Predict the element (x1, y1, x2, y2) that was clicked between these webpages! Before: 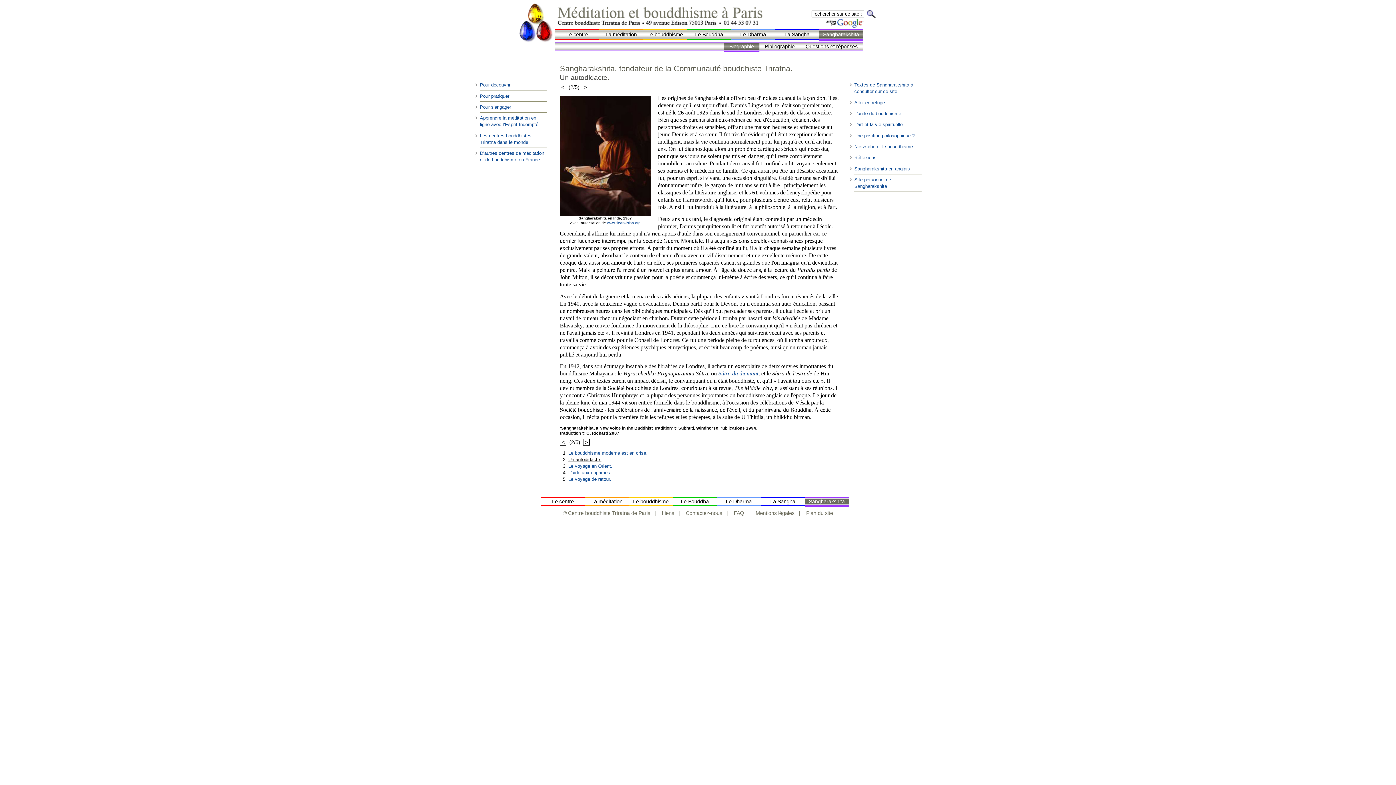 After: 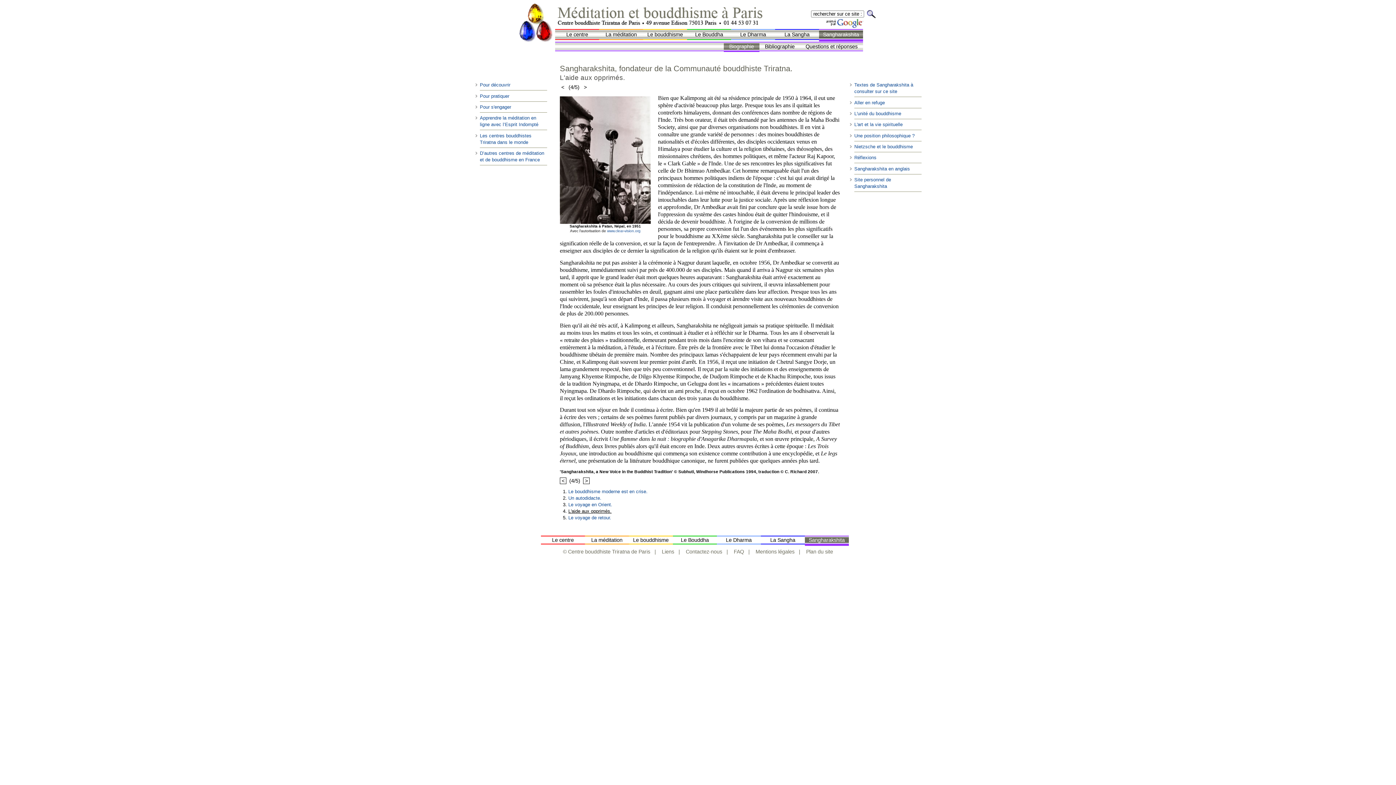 Action: bbox: (568, 470, 611, 475) label: L'aide aux opprimés.